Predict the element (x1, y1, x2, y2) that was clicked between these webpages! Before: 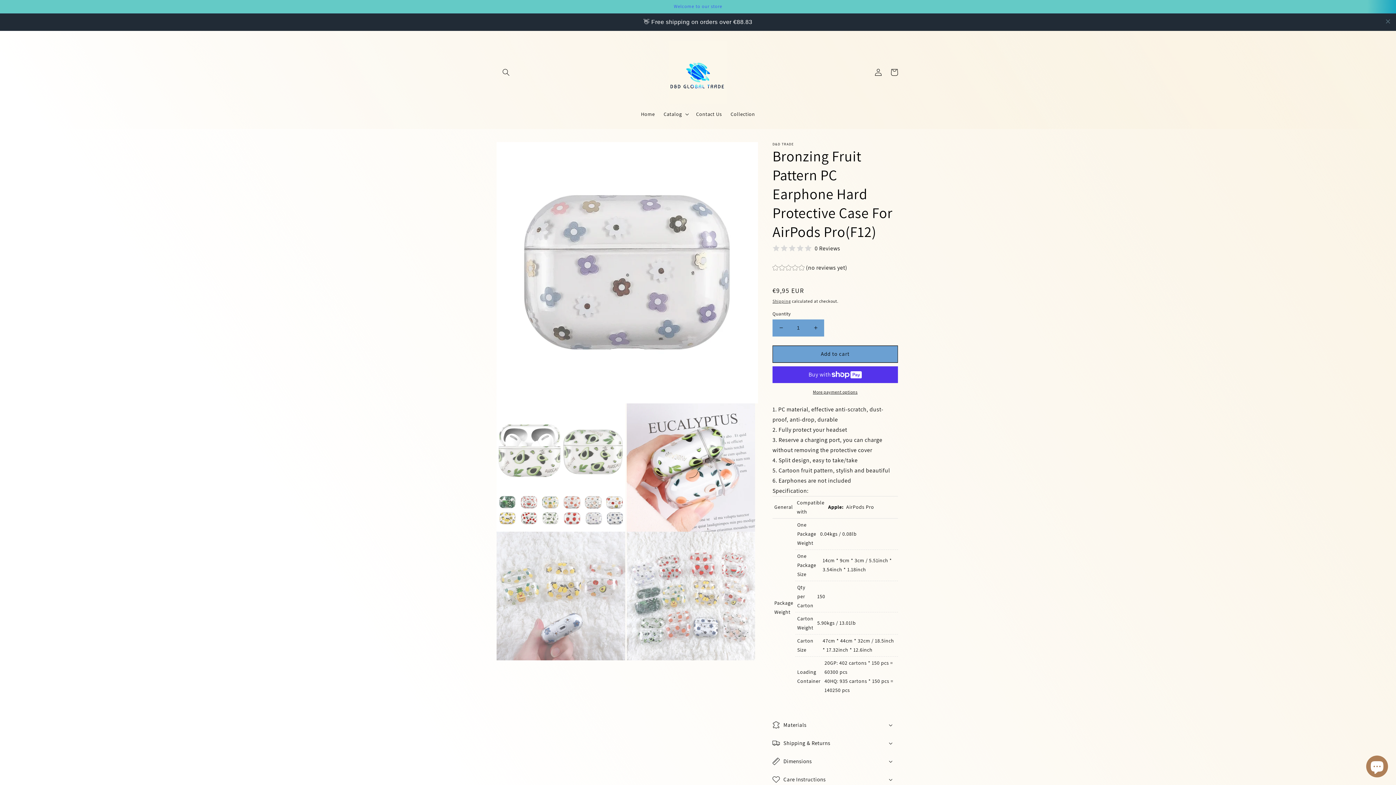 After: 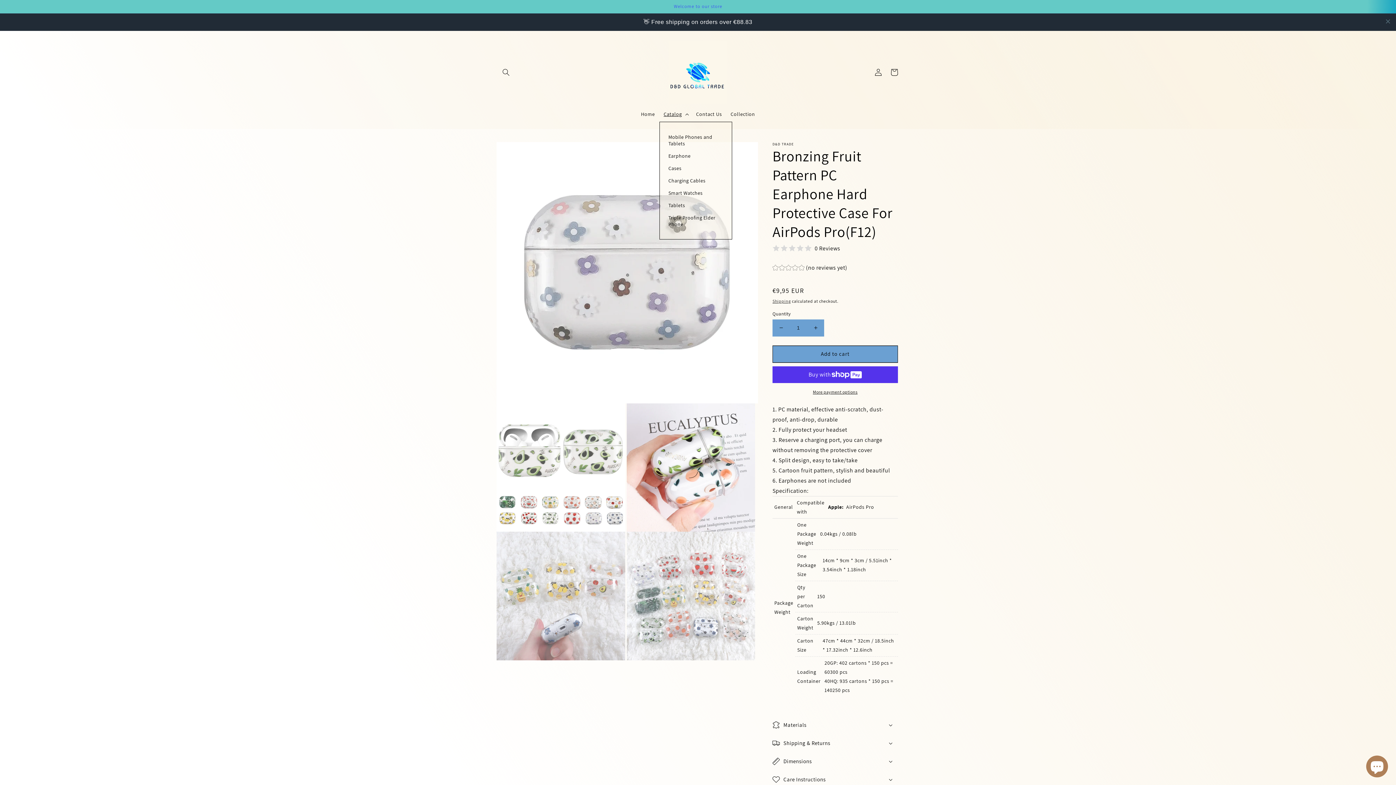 Action: label: Catalog bbox: (659, 89, 691, 104)